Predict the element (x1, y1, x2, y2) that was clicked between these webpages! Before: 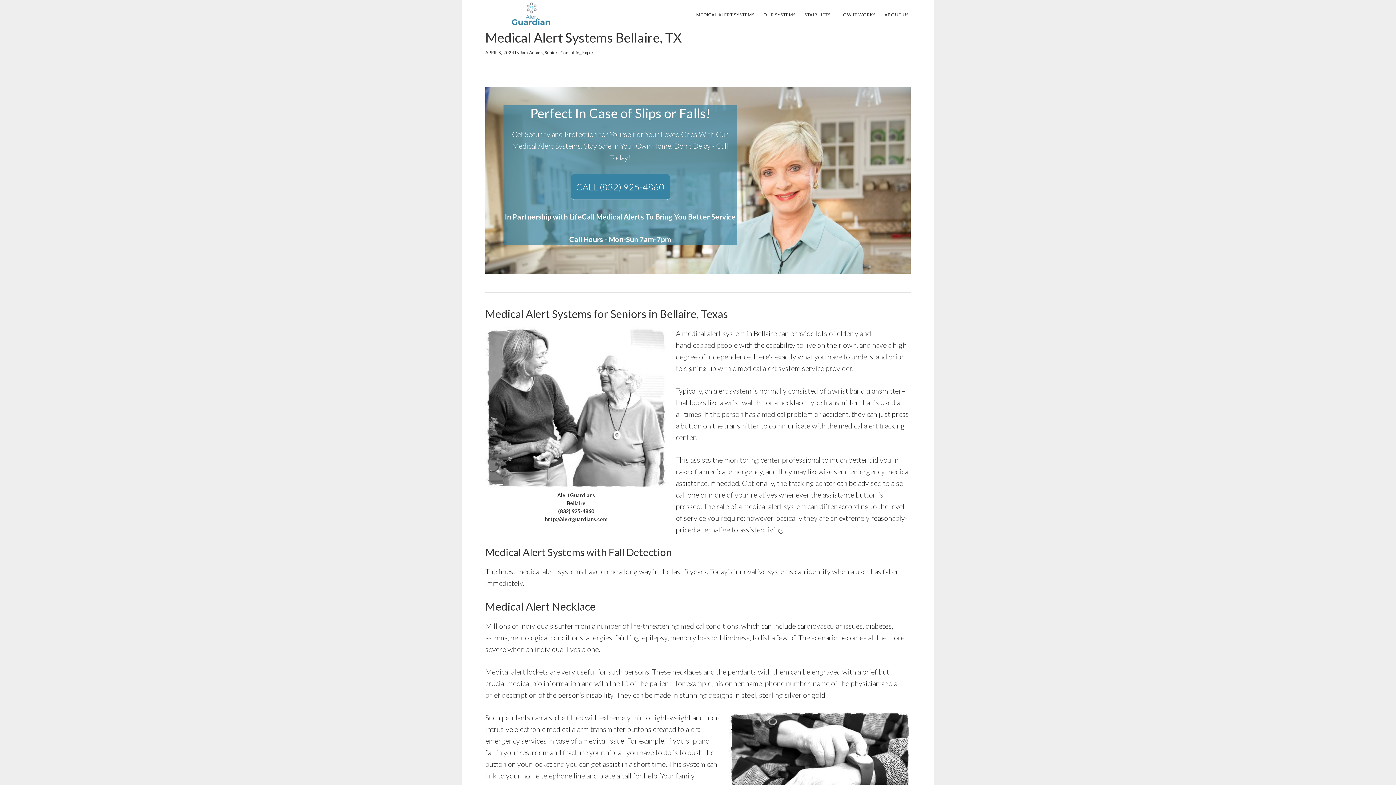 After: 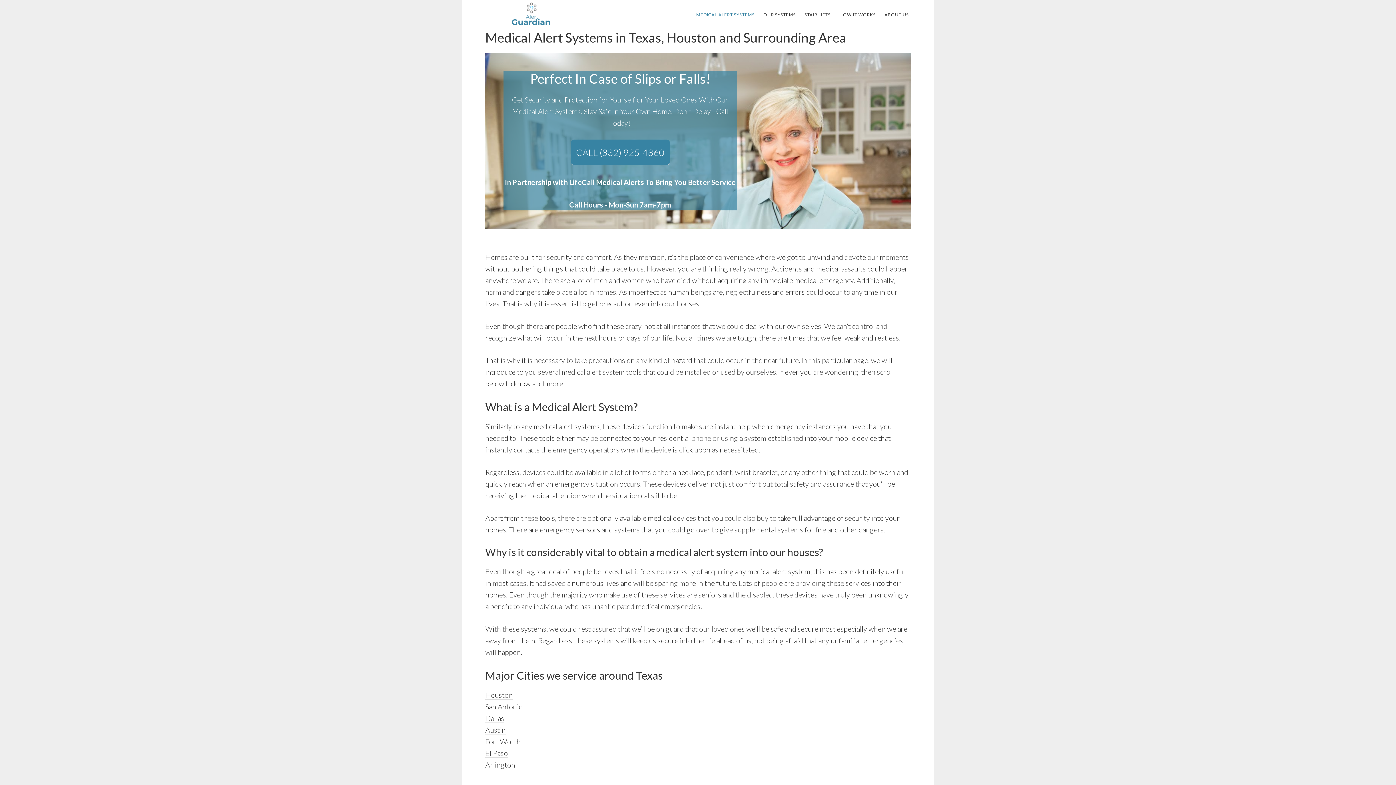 Action: bbox: (692, 9, 758, 20) label: MEDICAL ALERT SYSTEMS